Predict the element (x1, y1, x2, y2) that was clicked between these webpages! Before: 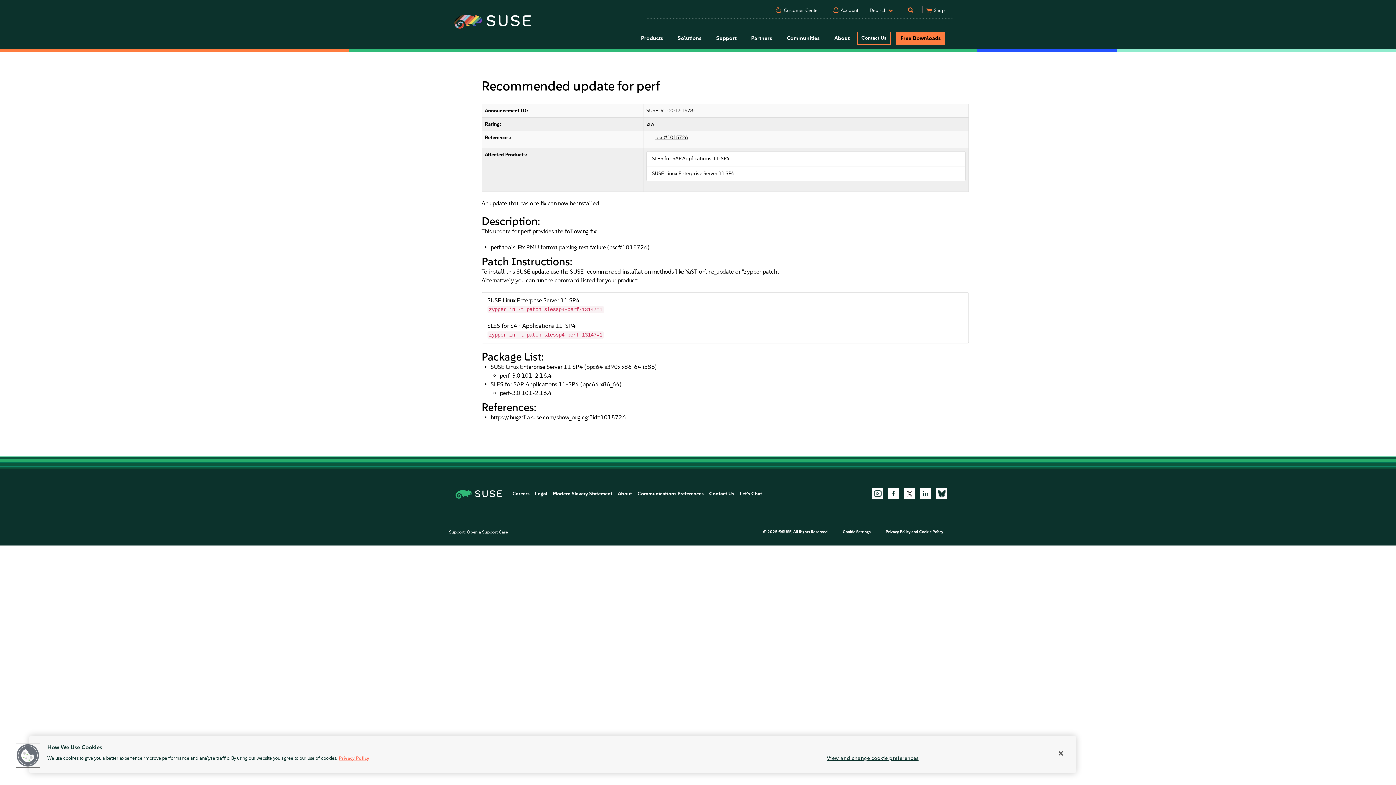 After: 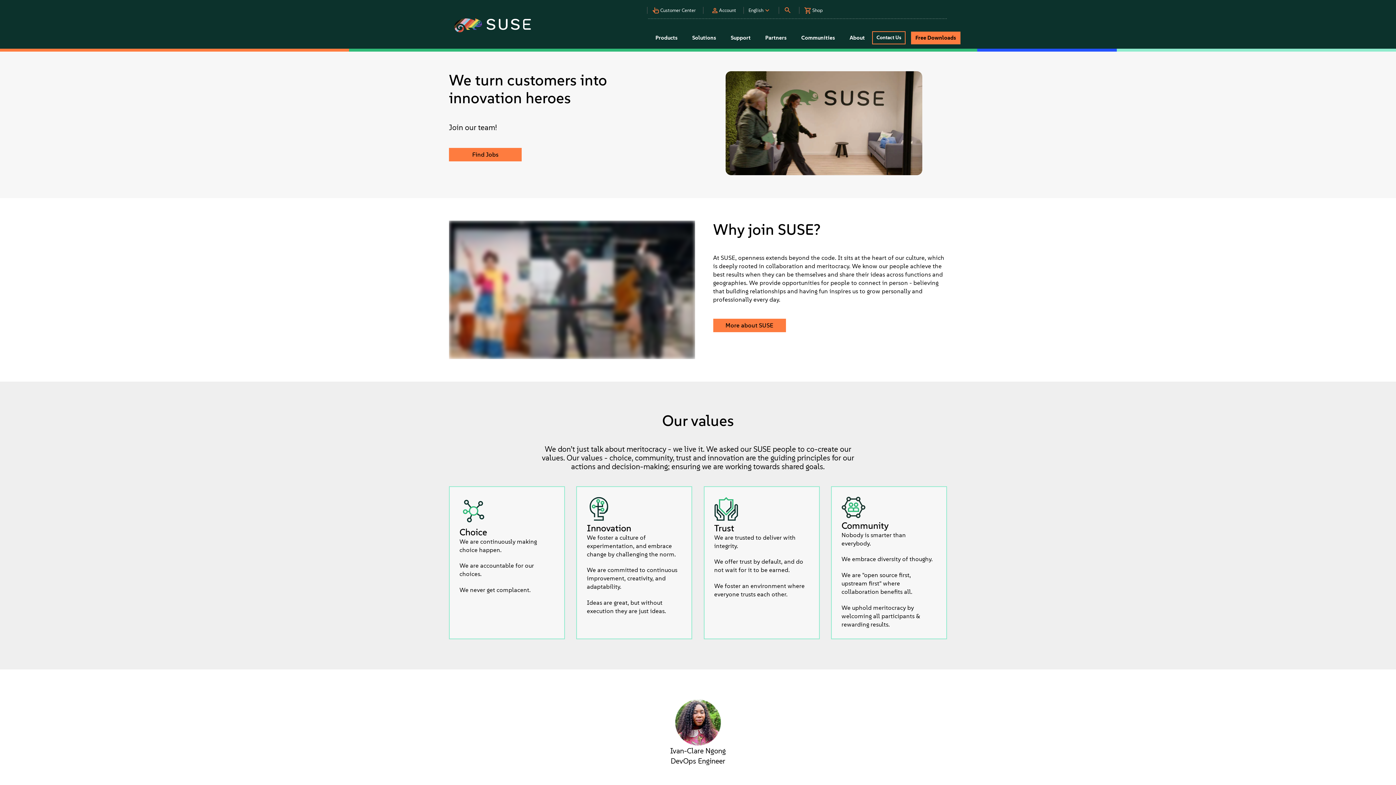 Action: bbox: (512, 490, 529, 497) label: Careers